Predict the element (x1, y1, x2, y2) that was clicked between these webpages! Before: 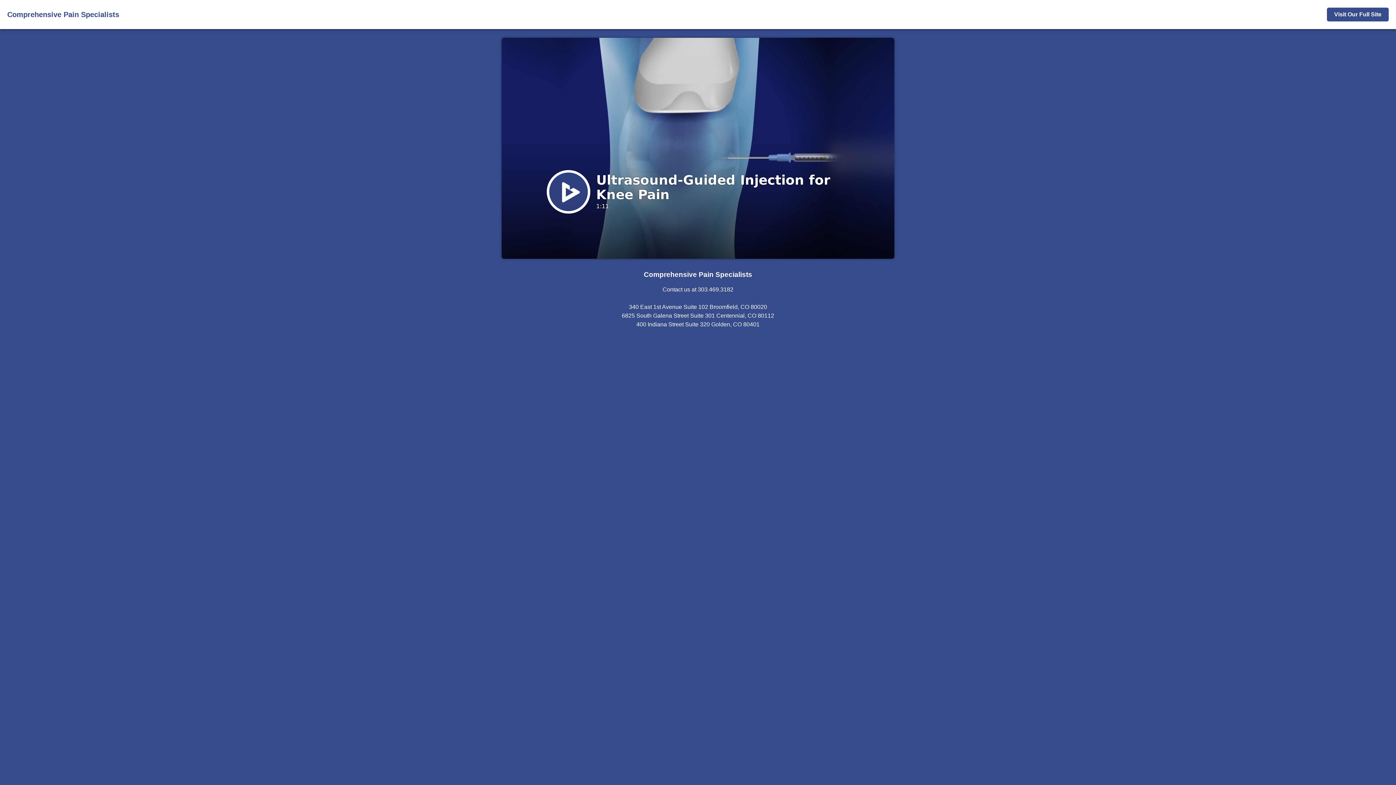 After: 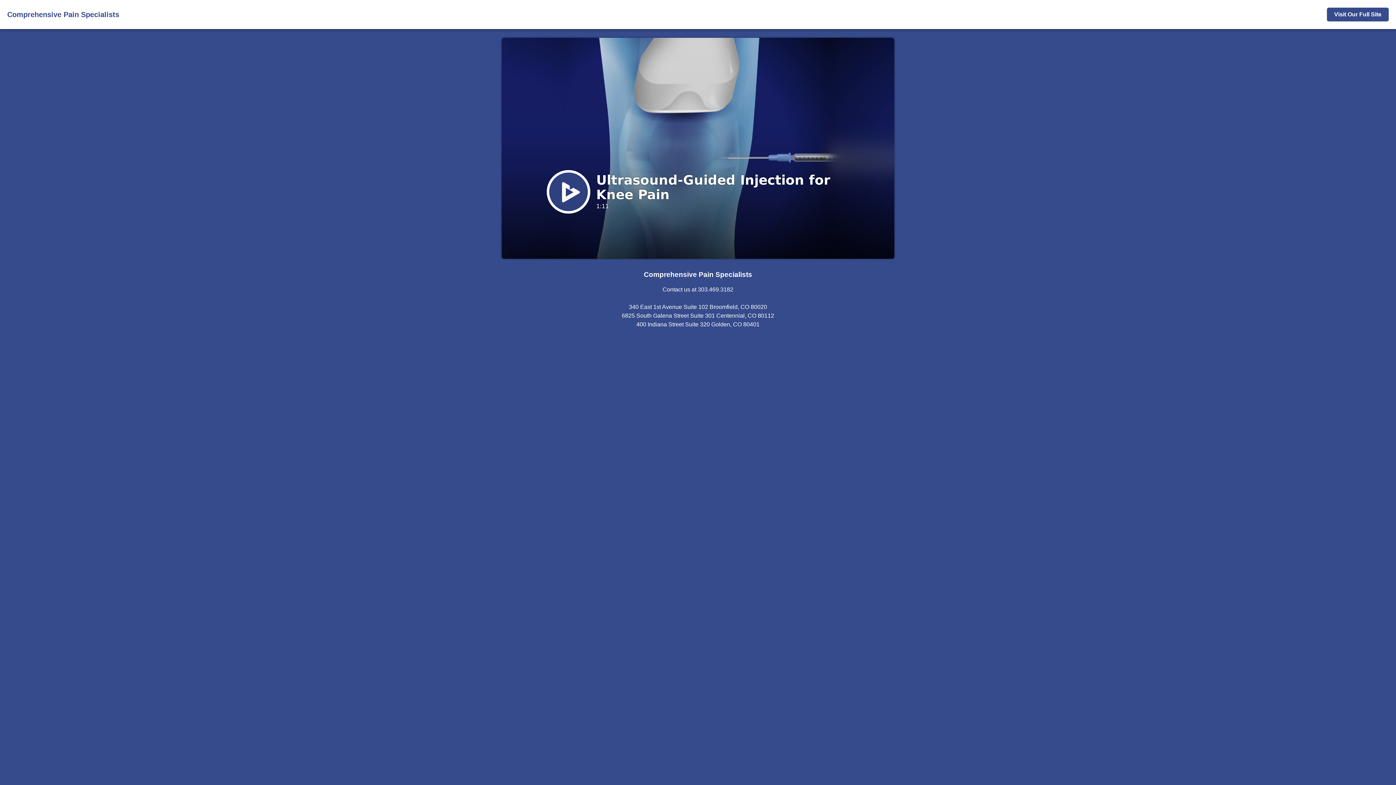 Action: bbox: (1327, 7, 1389, 21) label: Visit Our Full Site